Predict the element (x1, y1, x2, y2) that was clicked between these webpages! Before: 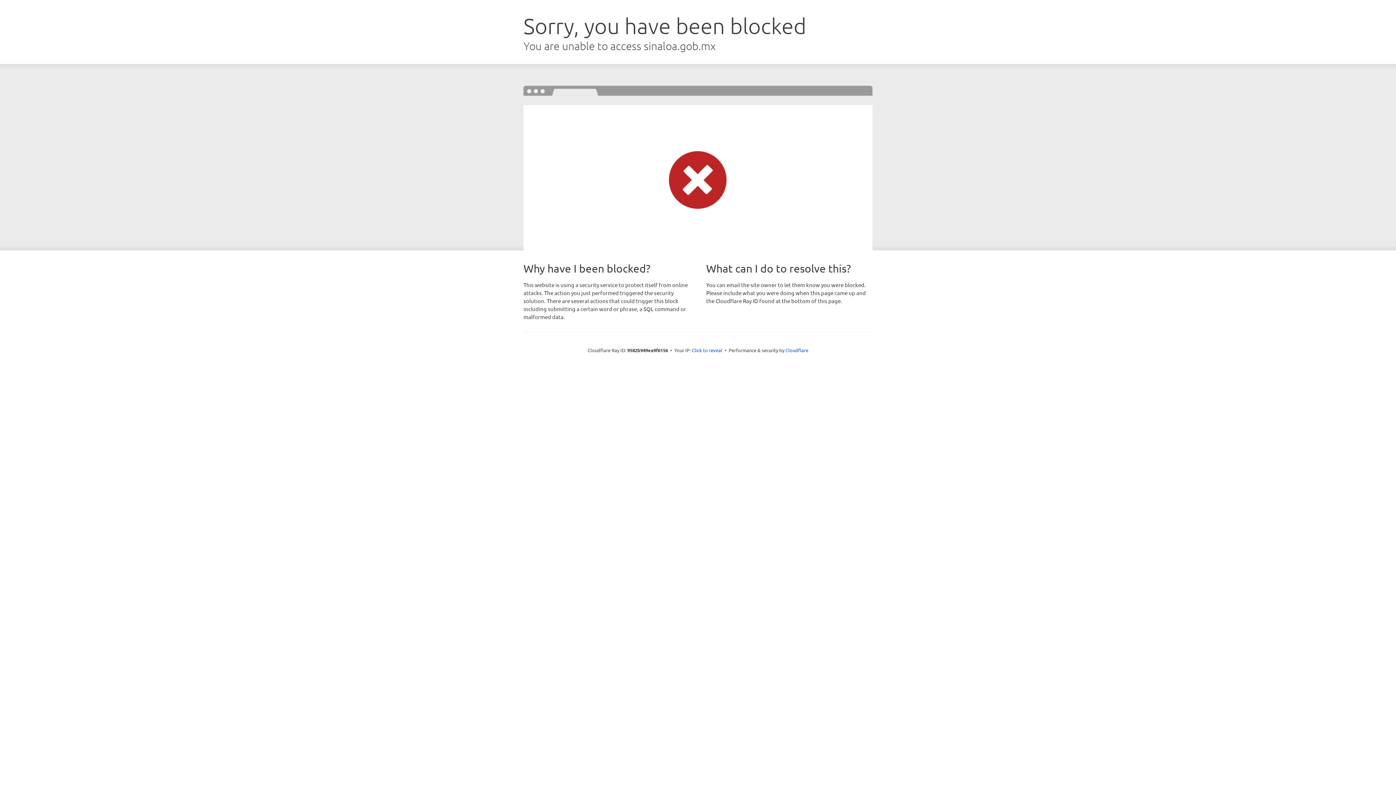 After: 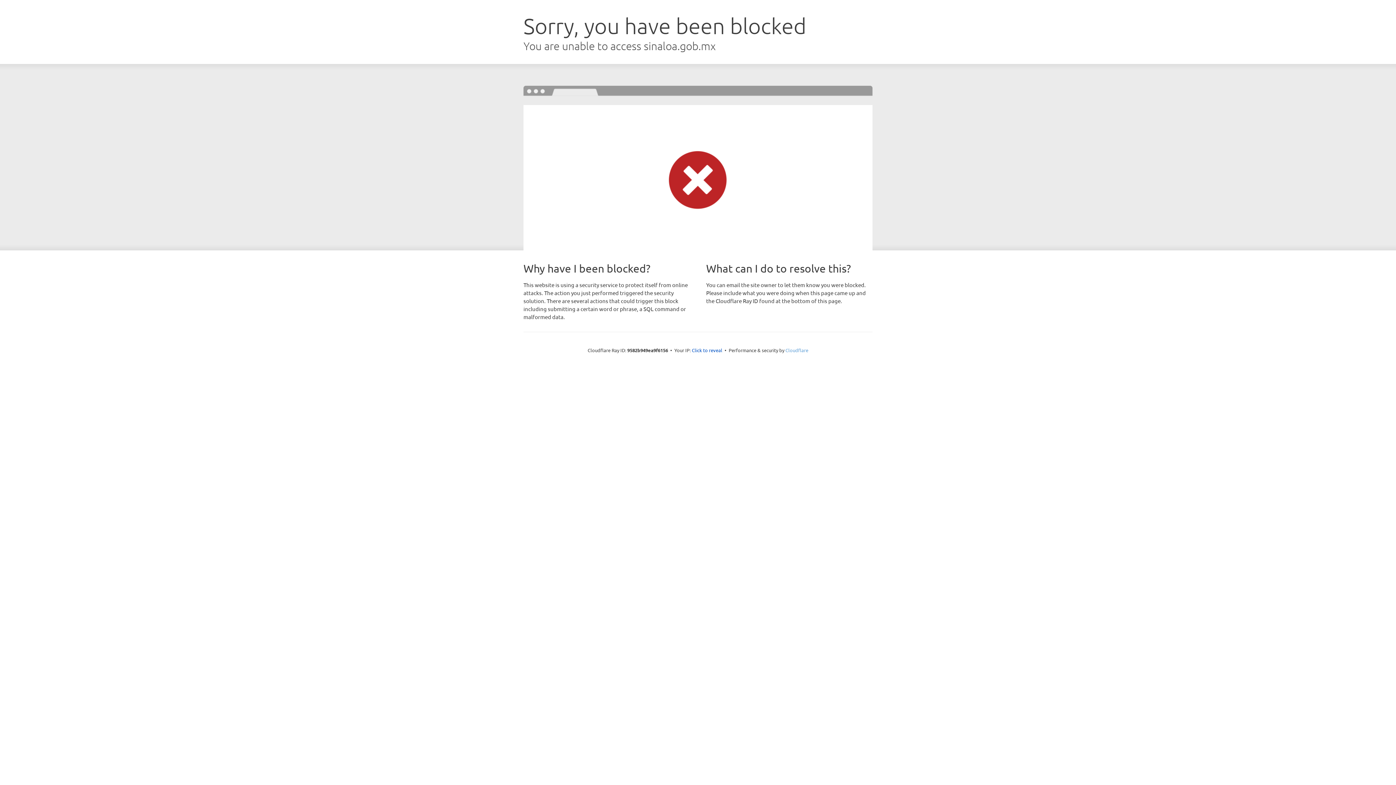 Action: bbox: (785, 347, 808, 353) label: Cloudflare